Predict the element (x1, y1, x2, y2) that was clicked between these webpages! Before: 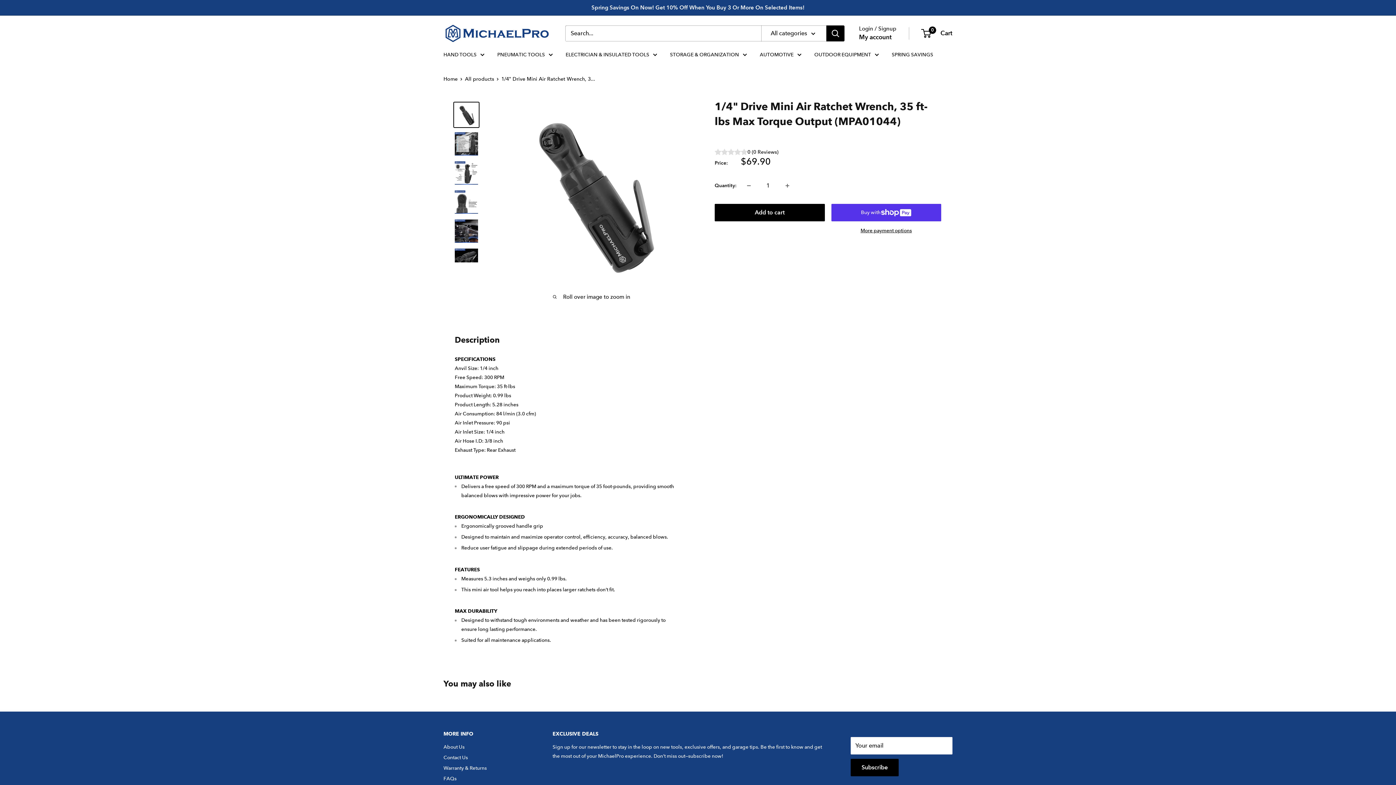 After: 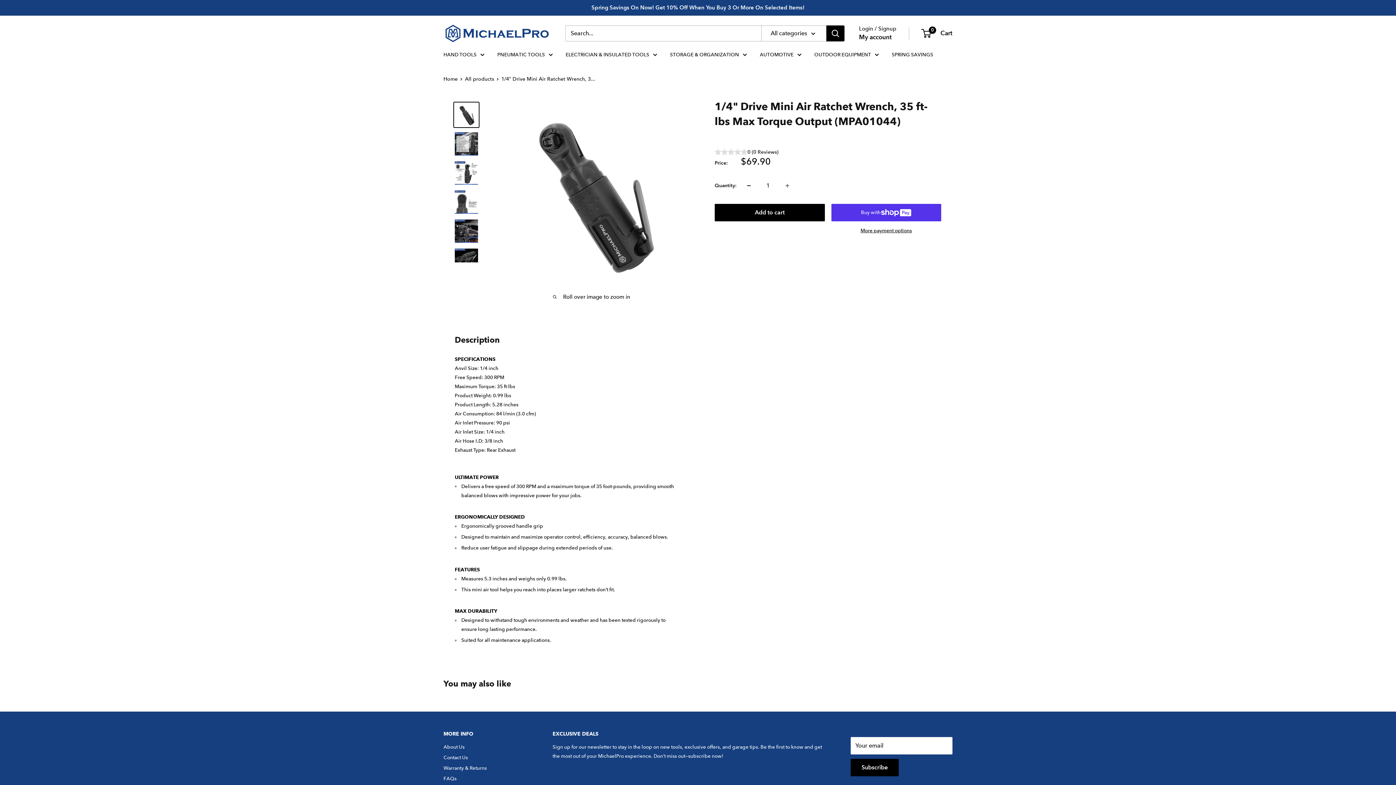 Action: label: Decrease quantity bbox: (741, 178, 756, 193)